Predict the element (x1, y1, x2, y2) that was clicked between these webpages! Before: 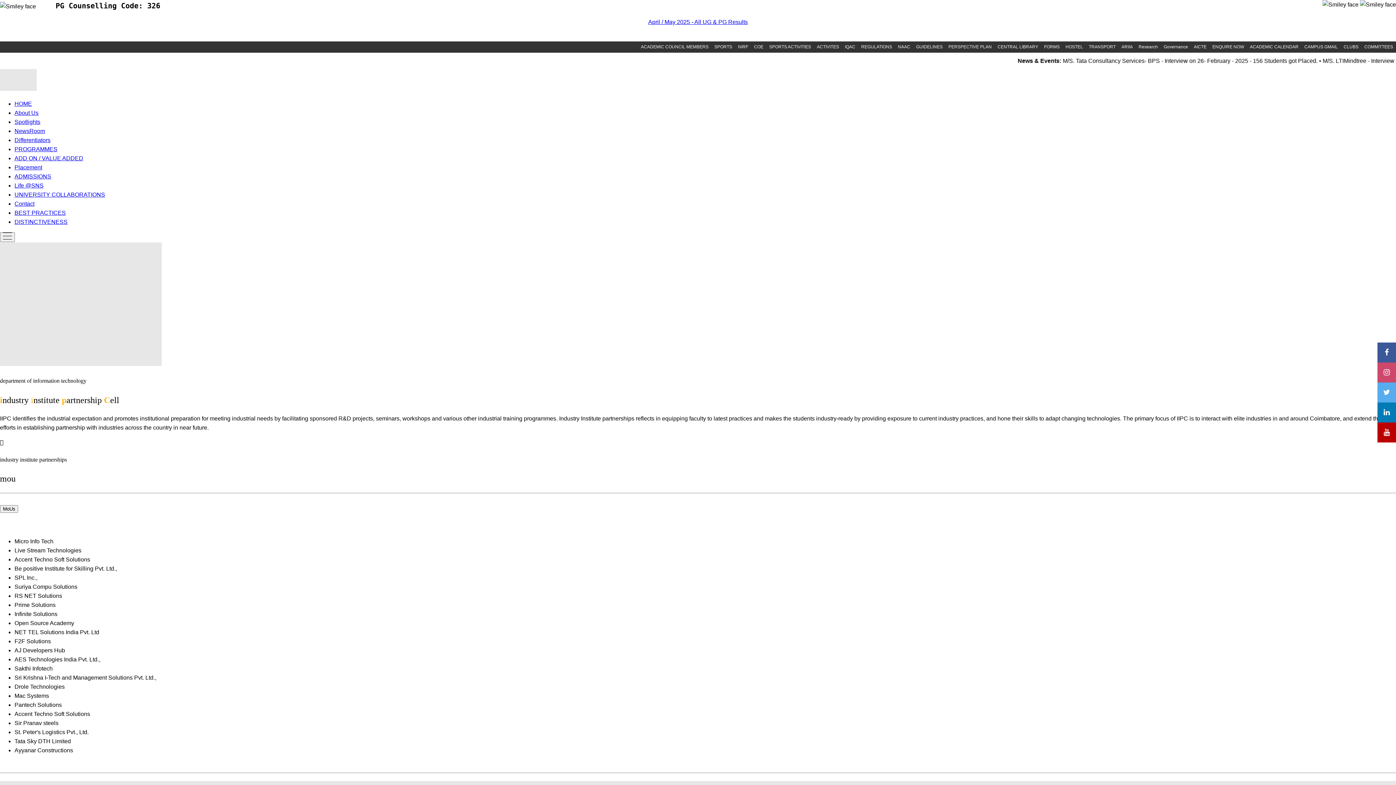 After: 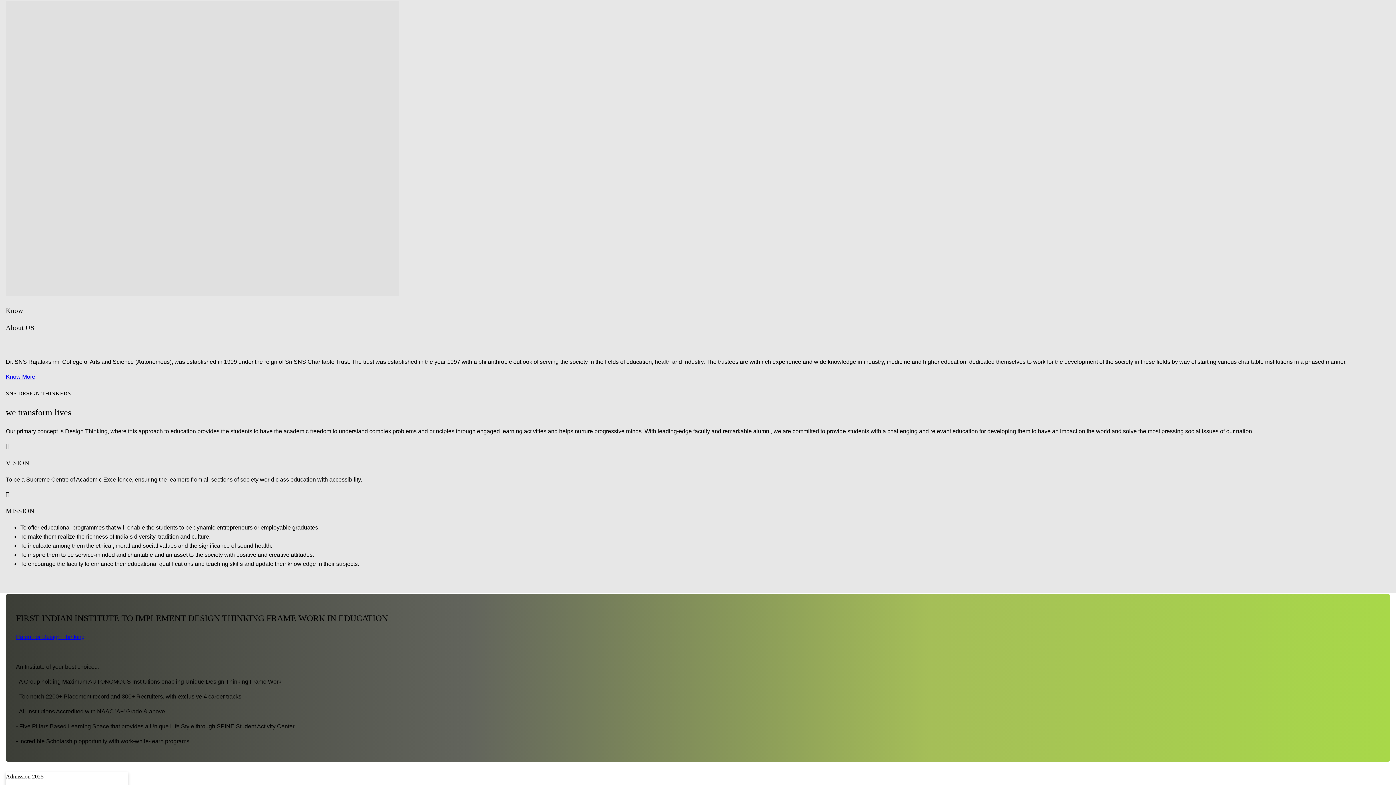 Action: bbox: (14, 109, 38, 116) label: About Us